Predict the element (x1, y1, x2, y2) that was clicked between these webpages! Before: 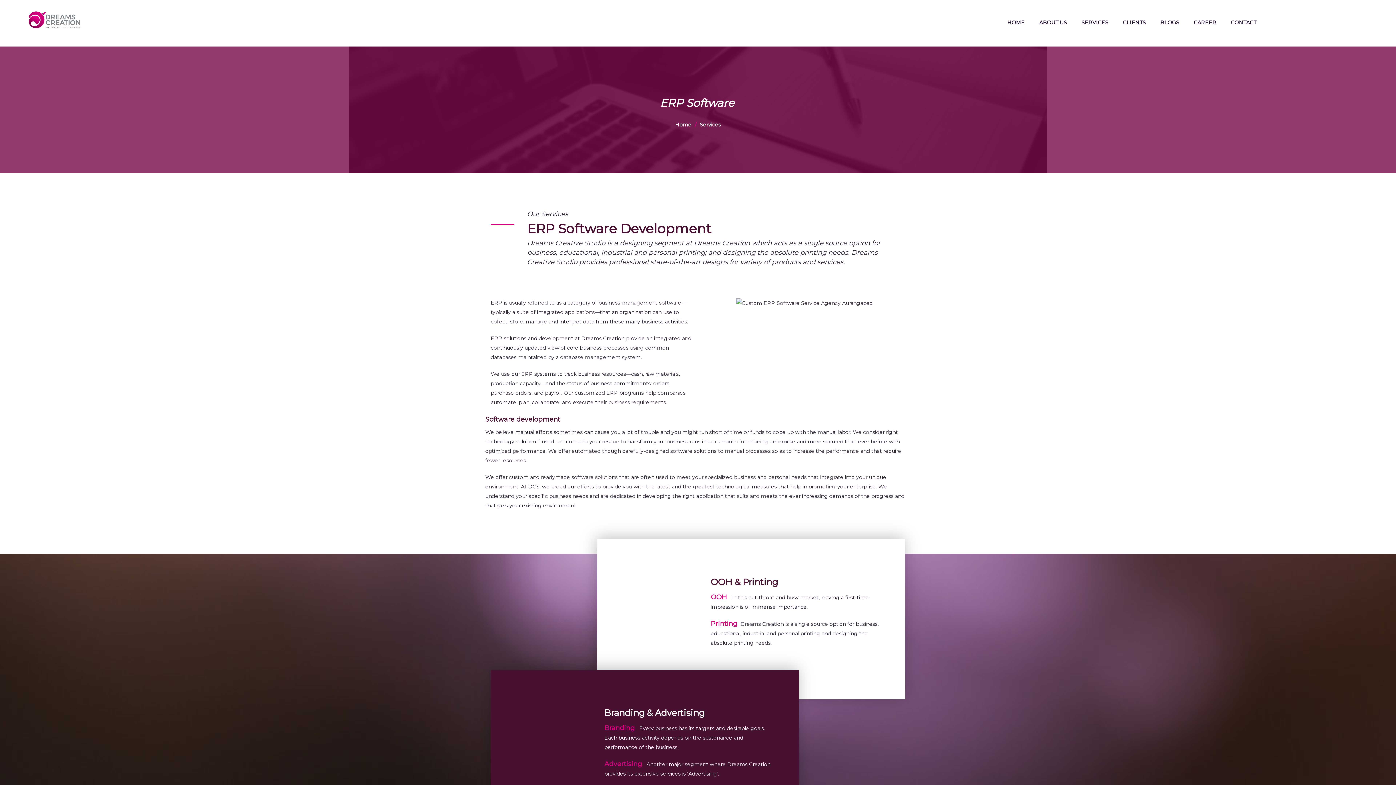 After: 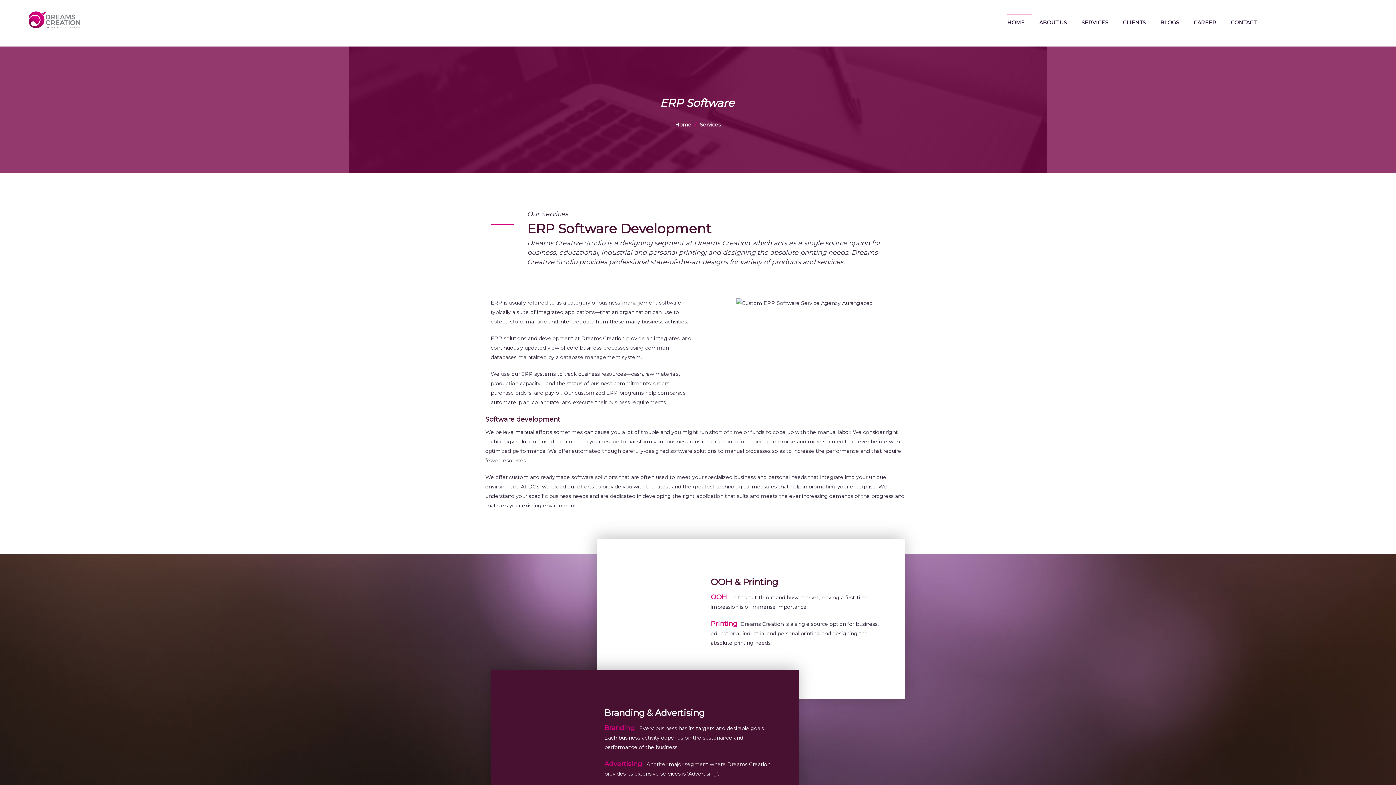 Action: bbox: (18, 10, 90, 28)